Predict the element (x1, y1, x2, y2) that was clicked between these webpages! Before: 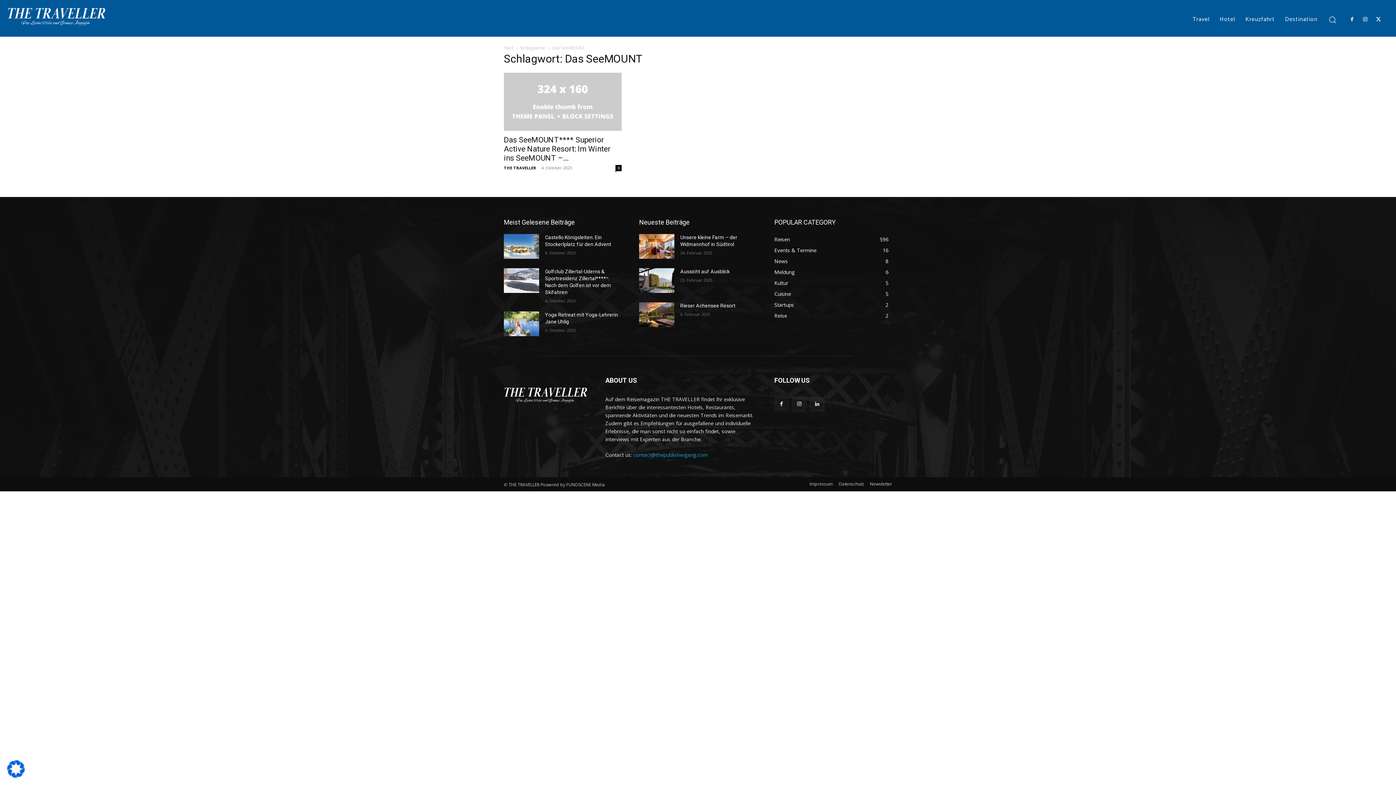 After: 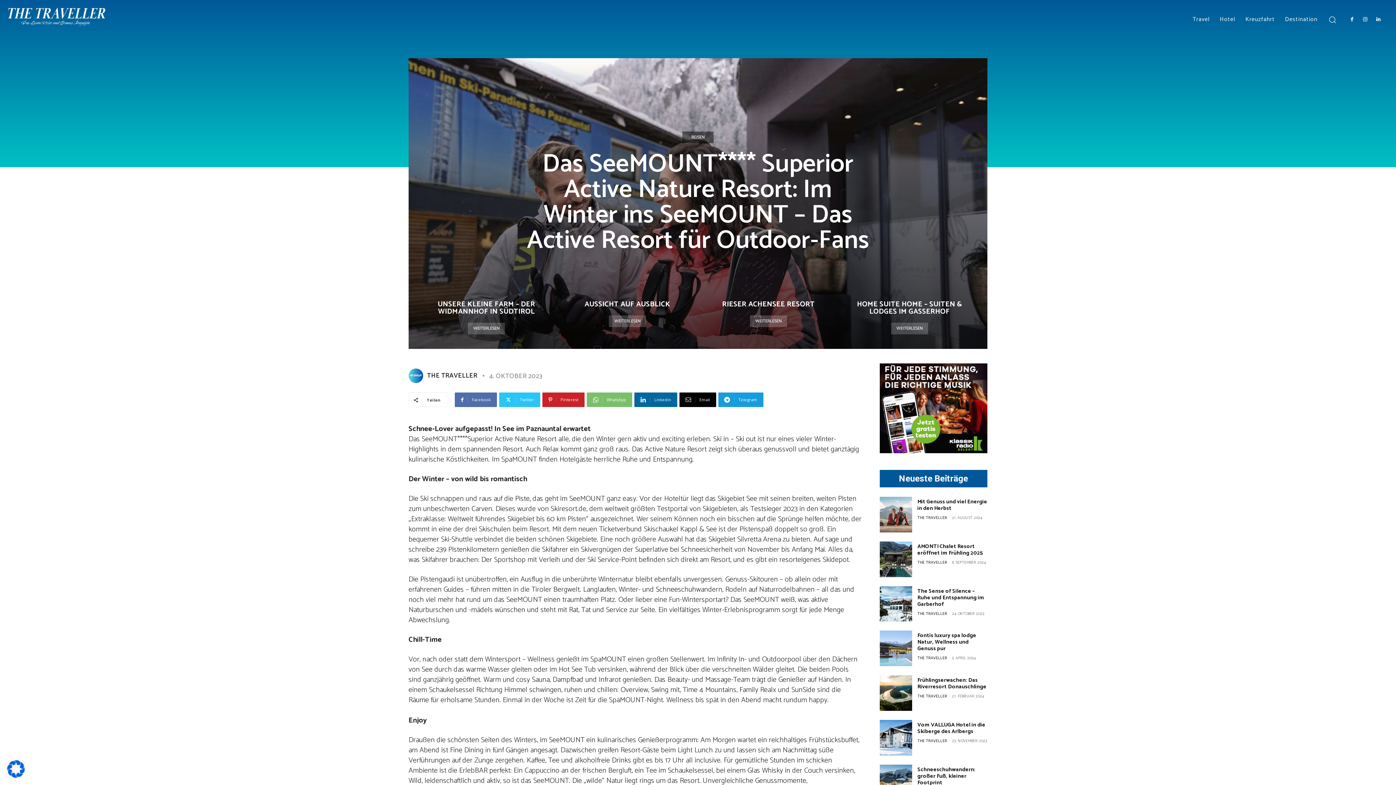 Action: bbox: (615, 165, 621, 171) label: 0